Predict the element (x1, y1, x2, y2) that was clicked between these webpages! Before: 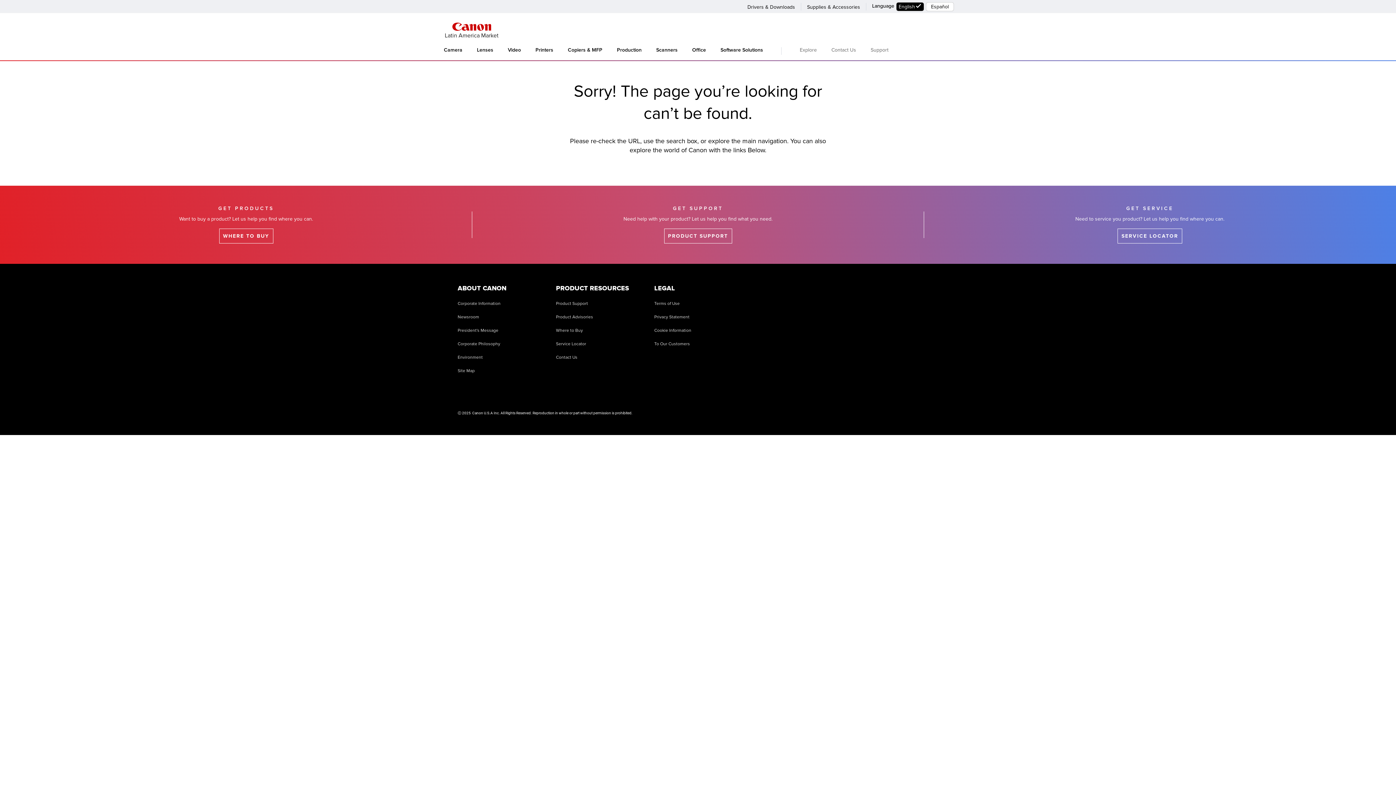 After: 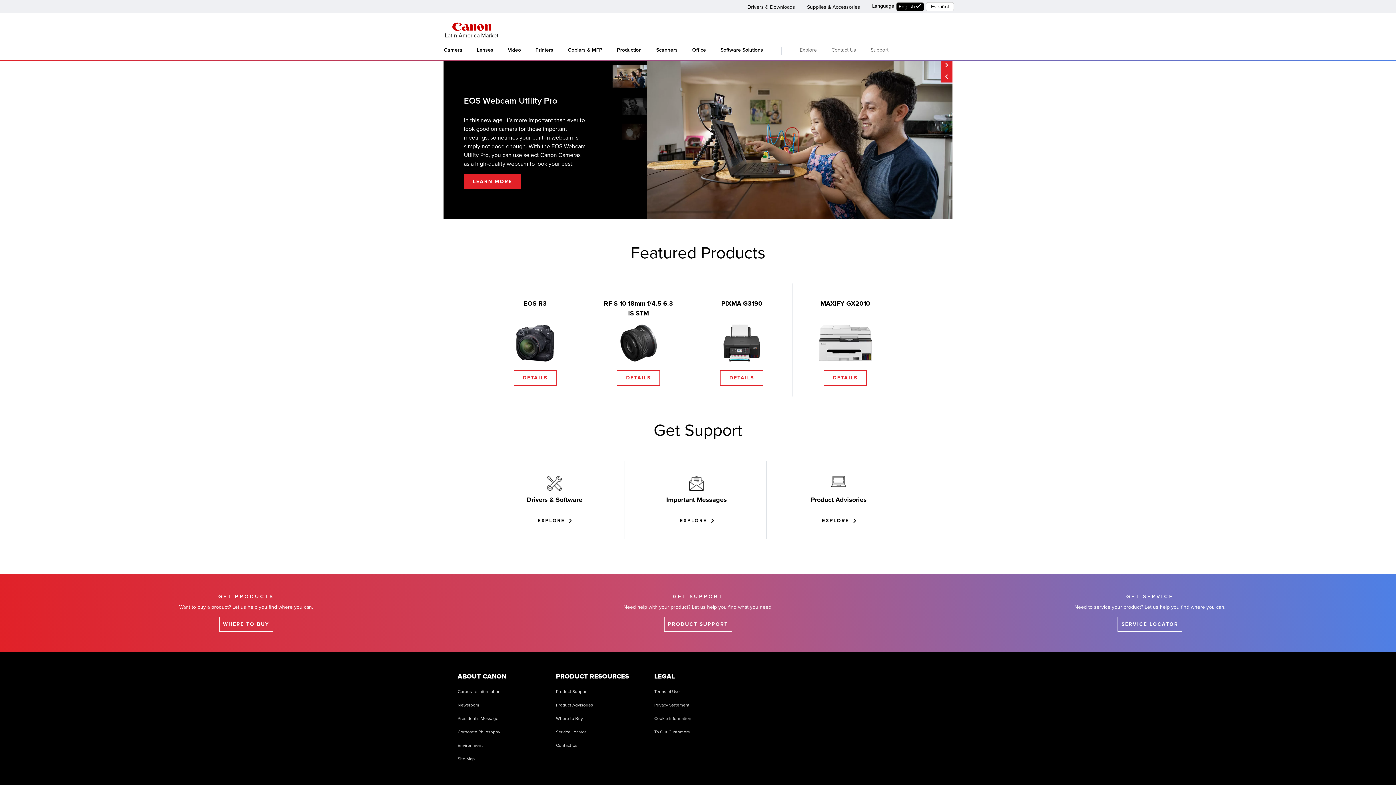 Action: bbox: (444, 22, 499, 40) label: Latin America Market